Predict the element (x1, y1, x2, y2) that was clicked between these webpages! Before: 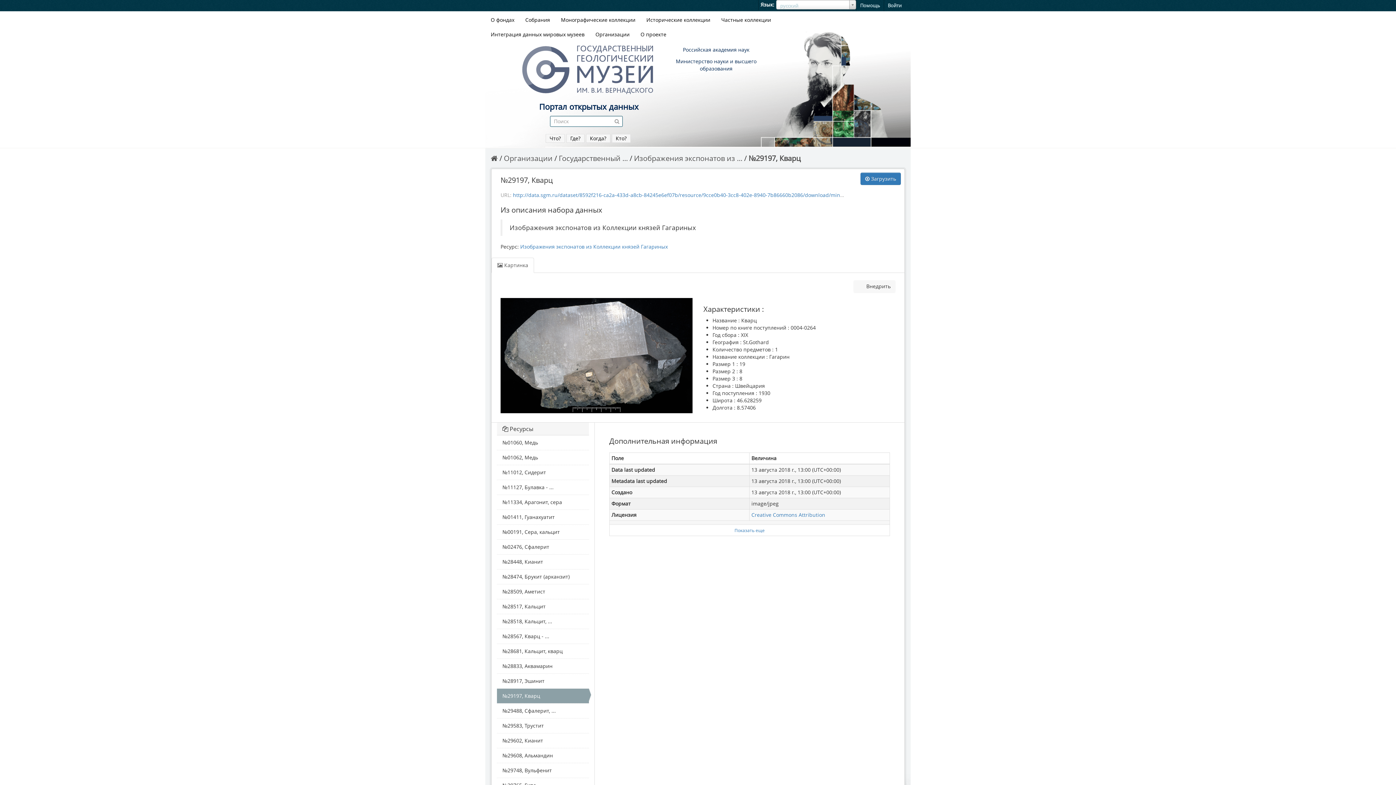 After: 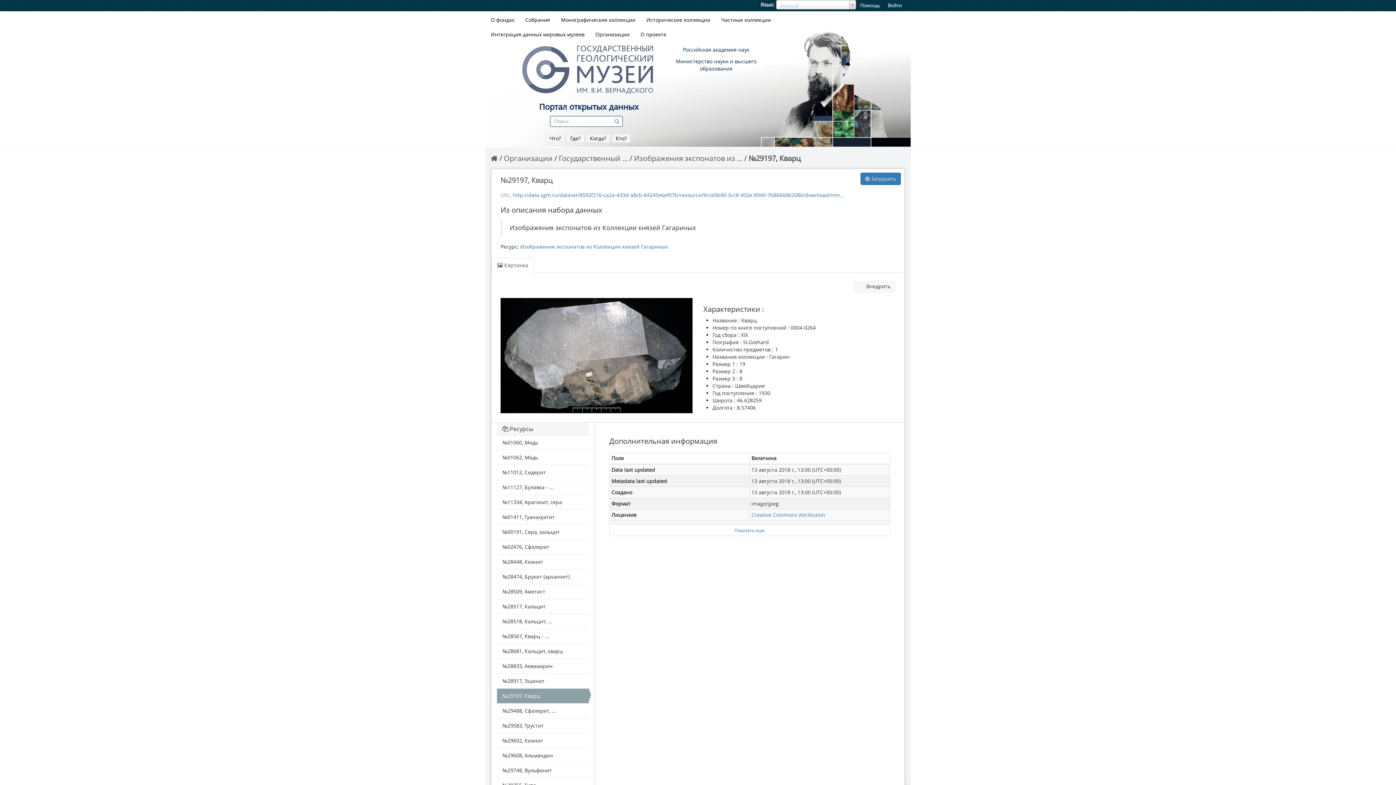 Action: label: №29197, Кварц bbox: (497, 689, 589, 703)